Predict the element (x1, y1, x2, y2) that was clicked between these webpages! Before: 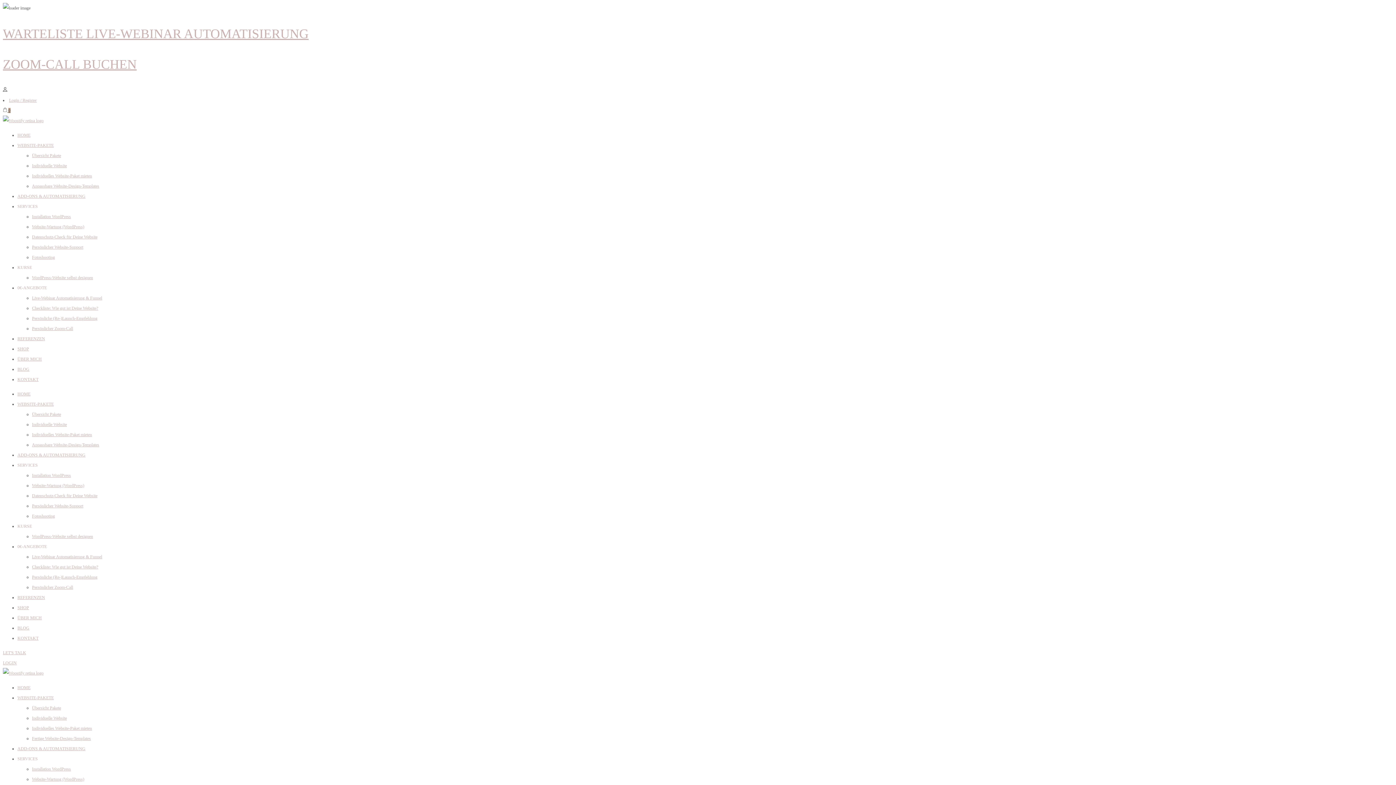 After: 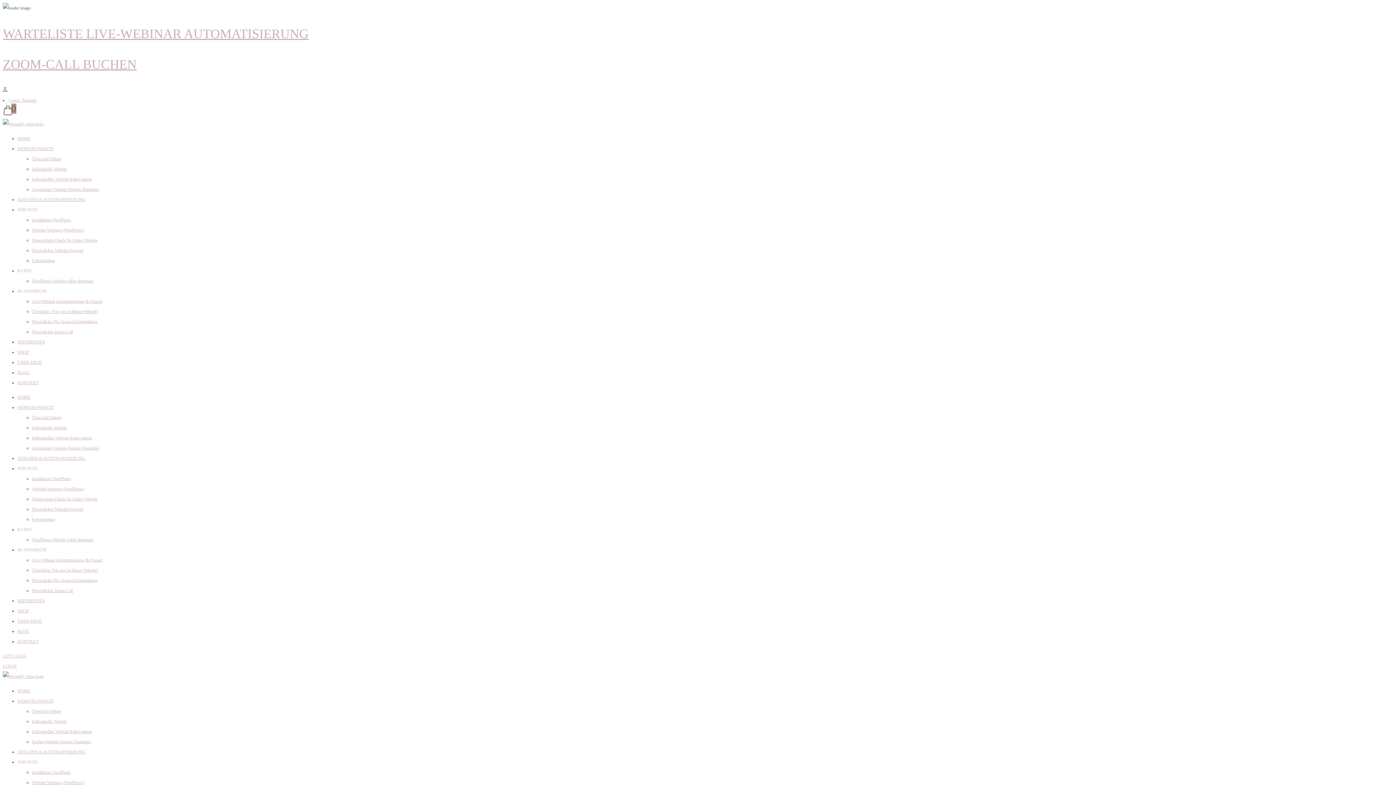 Action: bbox: (17, 695, 53, 700) label: WEBSITE-PAKETE